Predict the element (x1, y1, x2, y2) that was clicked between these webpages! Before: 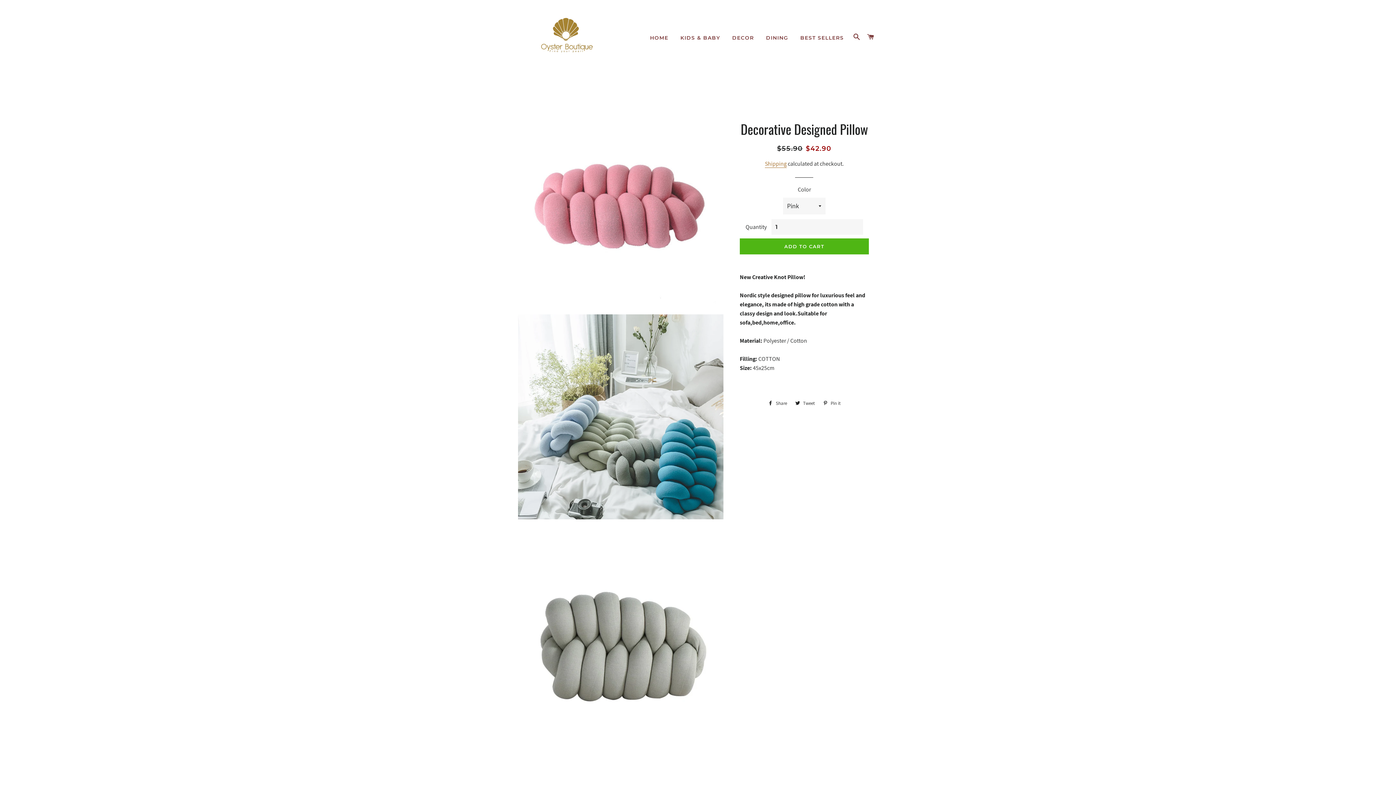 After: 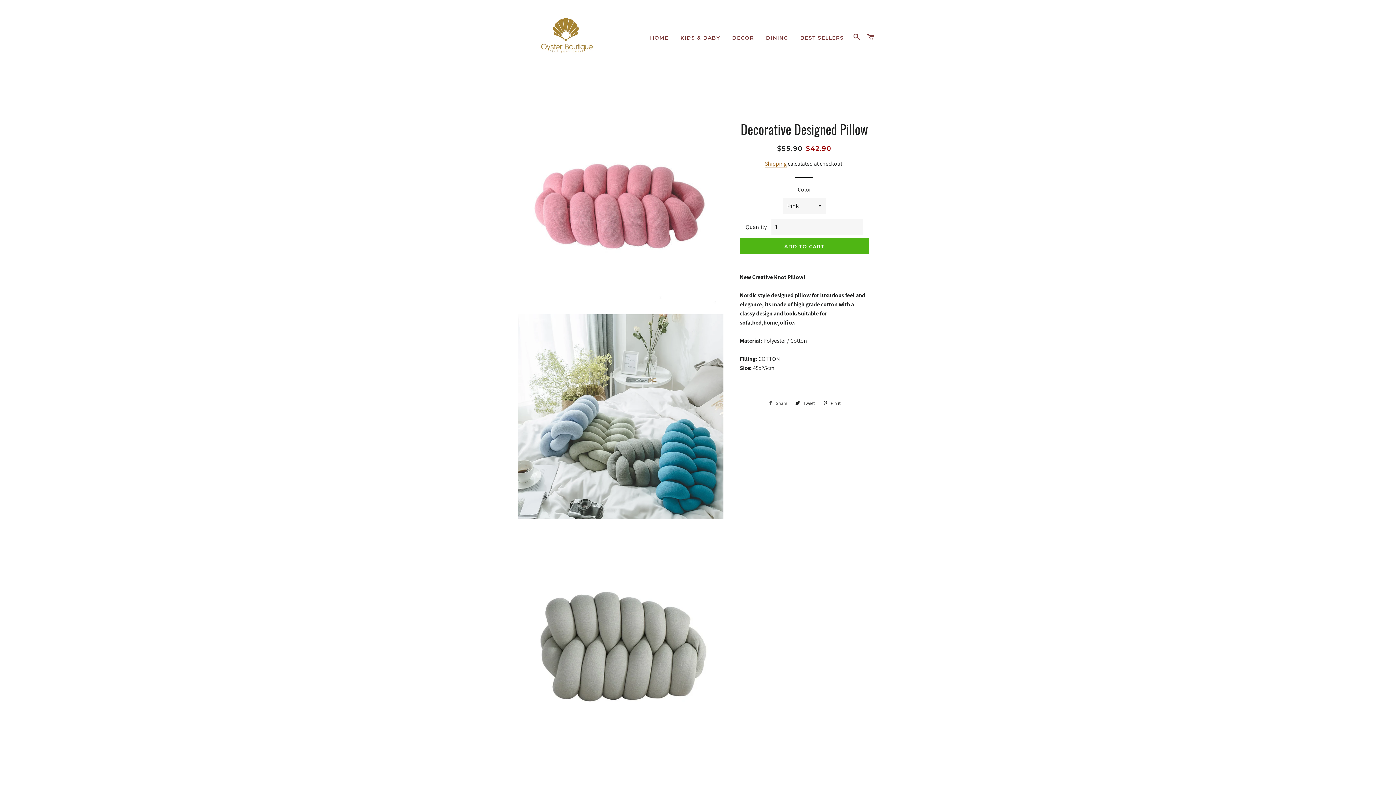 Action: label:  Share
Share on Facebook bbox: (764, 398, 790, 409)